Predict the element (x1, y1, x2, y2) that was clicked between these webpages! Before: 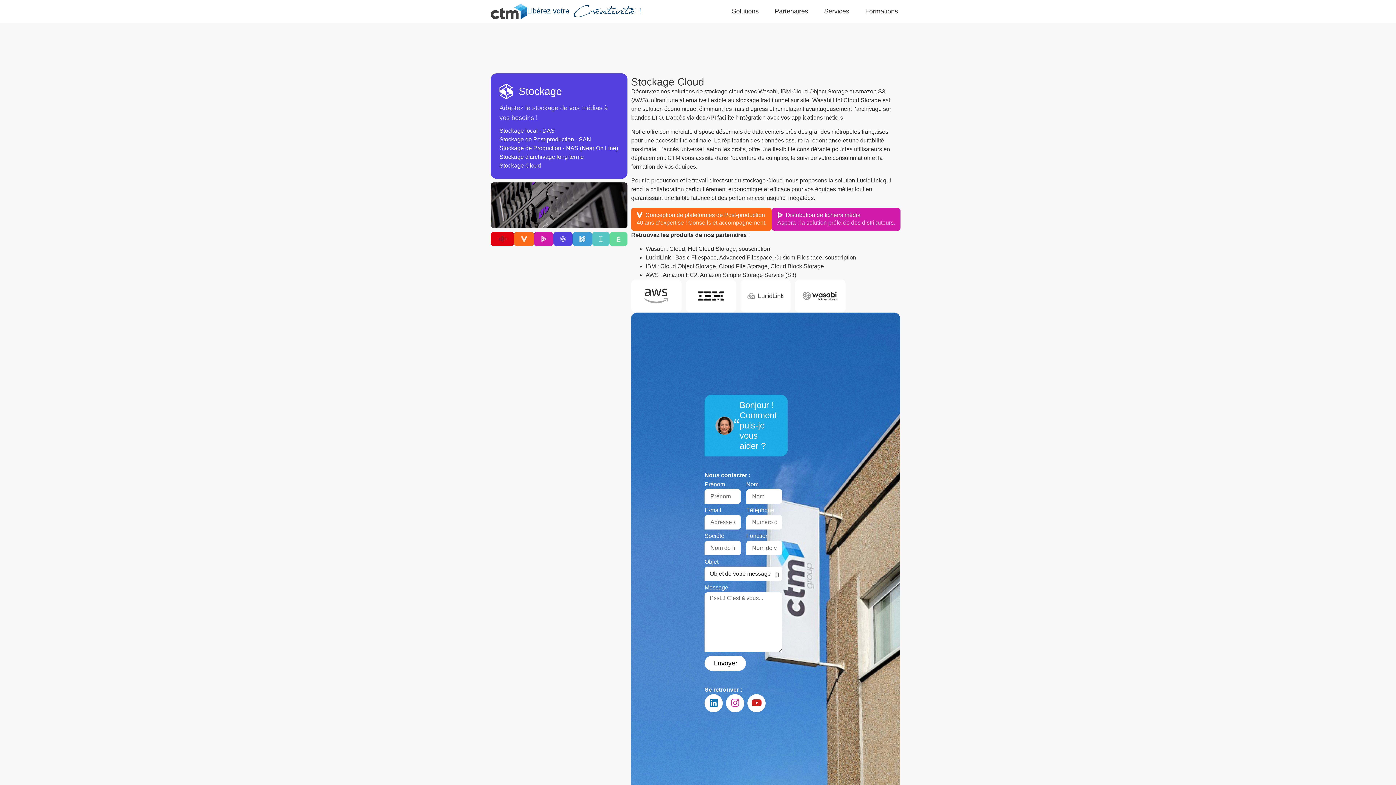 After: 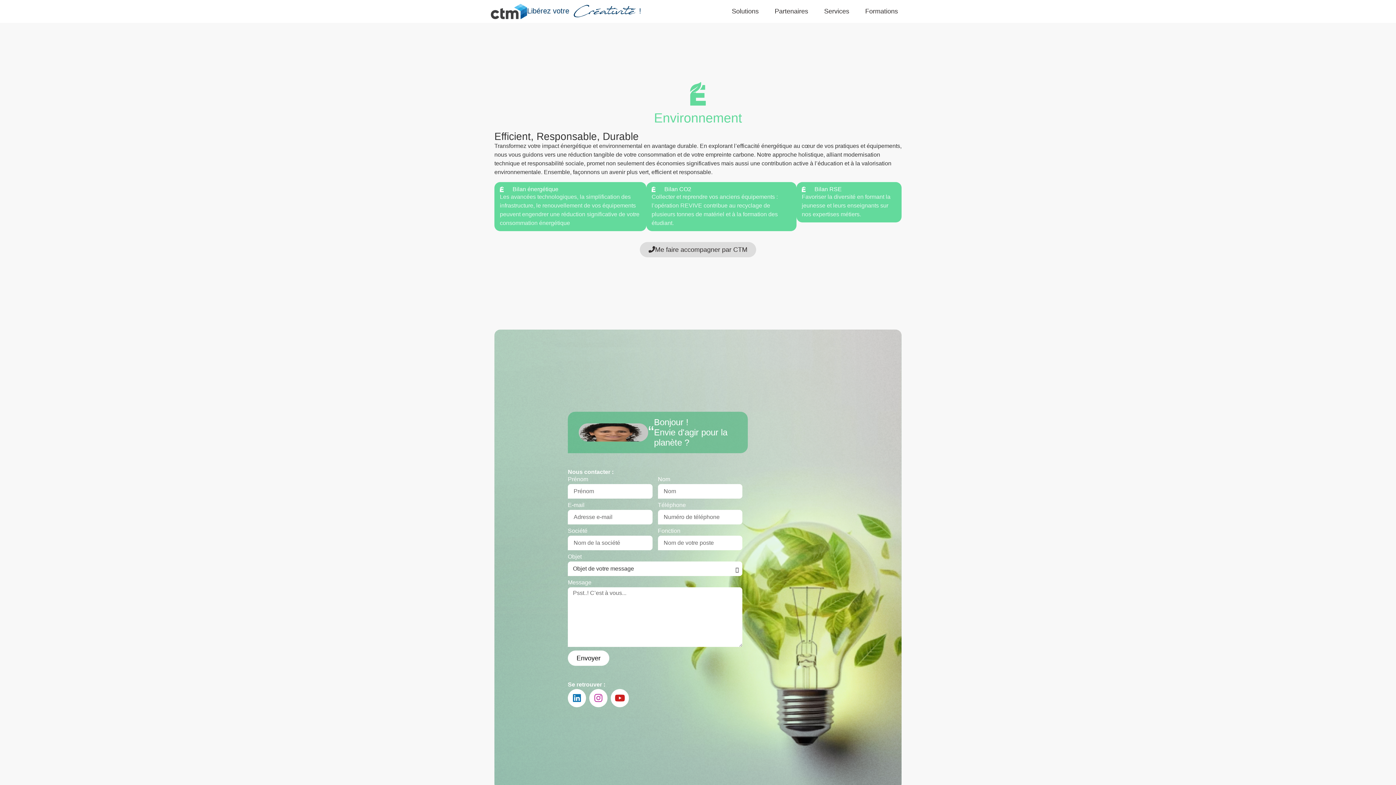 Action: bbox: (609, 231, 627, 246)